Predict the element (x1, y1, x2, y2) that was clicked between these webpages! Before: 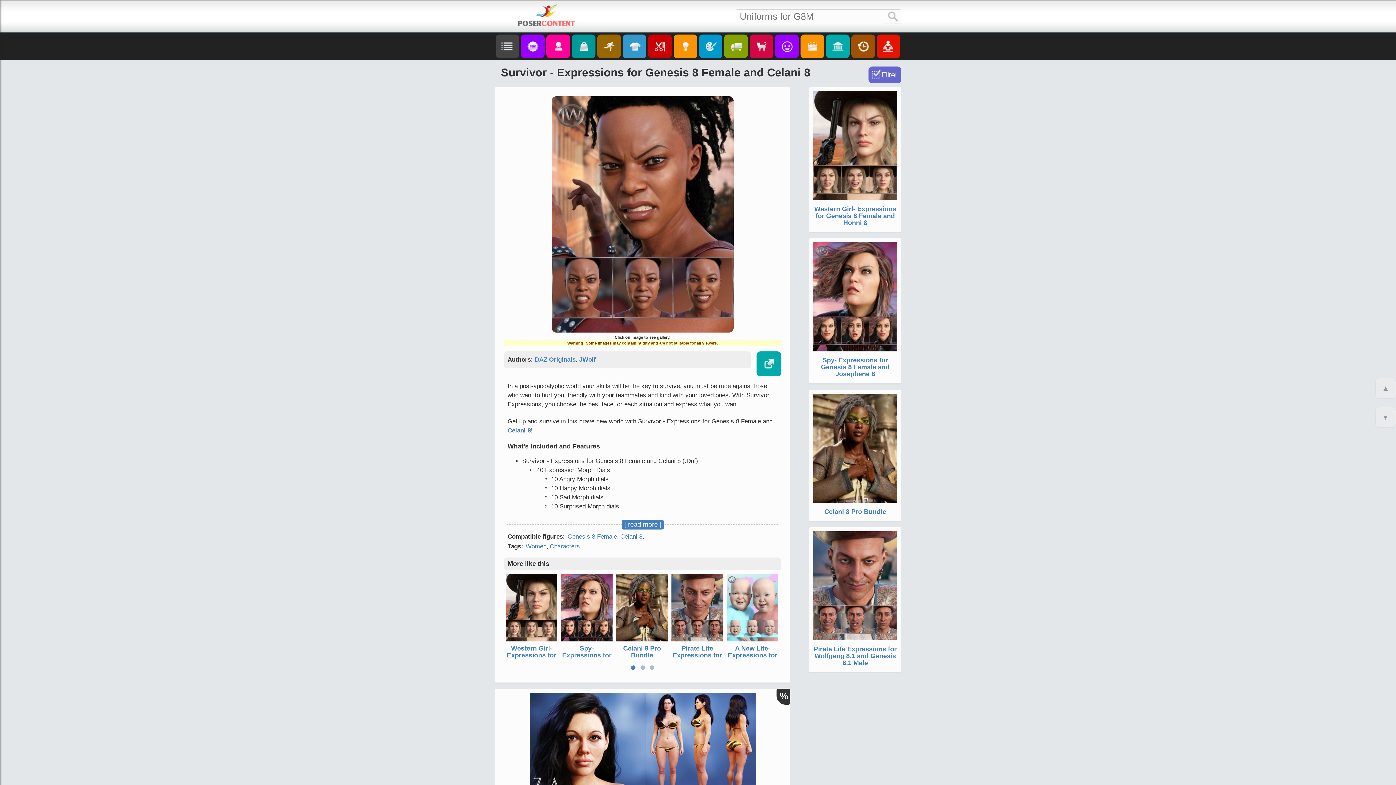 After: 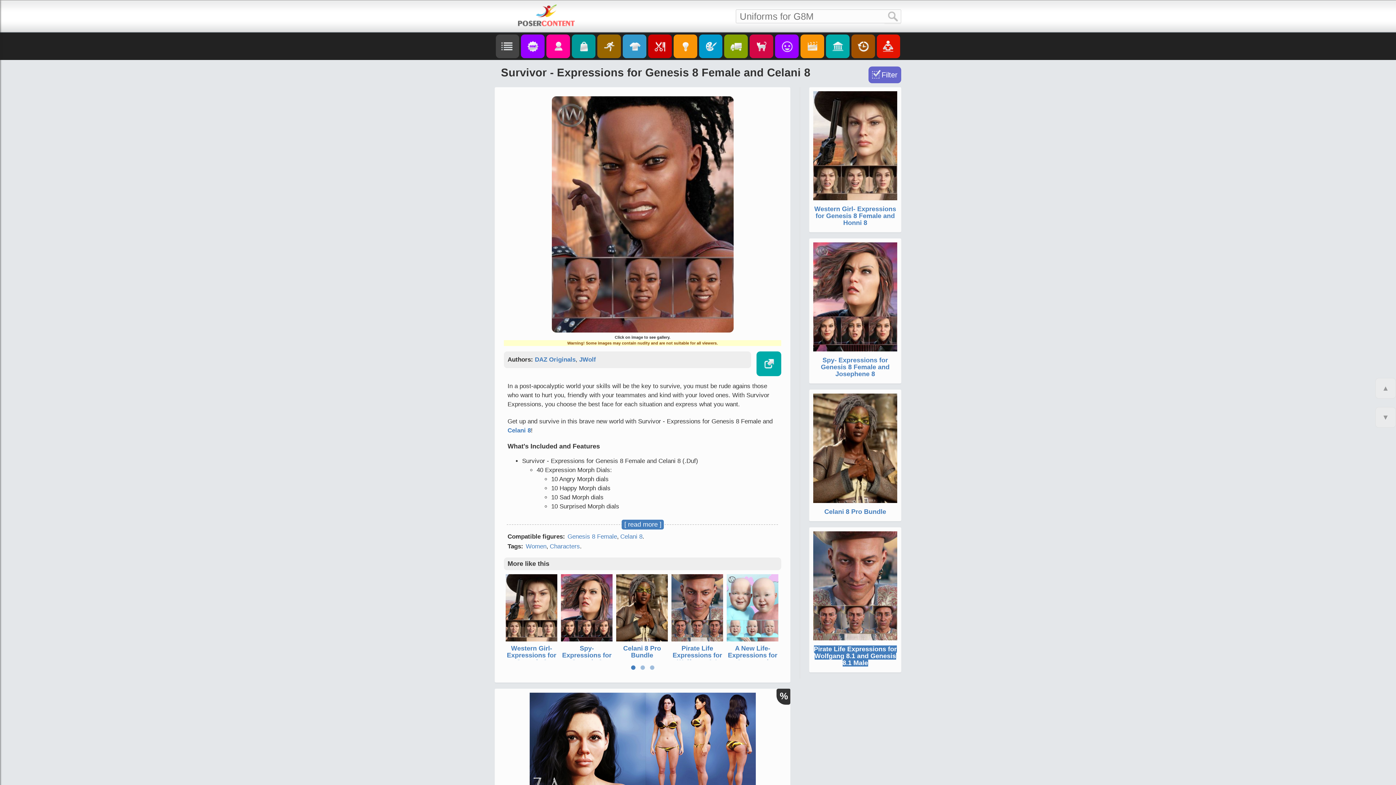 Action: label: Pirate Life Expressions for Wolfgang 8.1 and Genesis 8.1 Male bbox: (814, 645, 896, 666)